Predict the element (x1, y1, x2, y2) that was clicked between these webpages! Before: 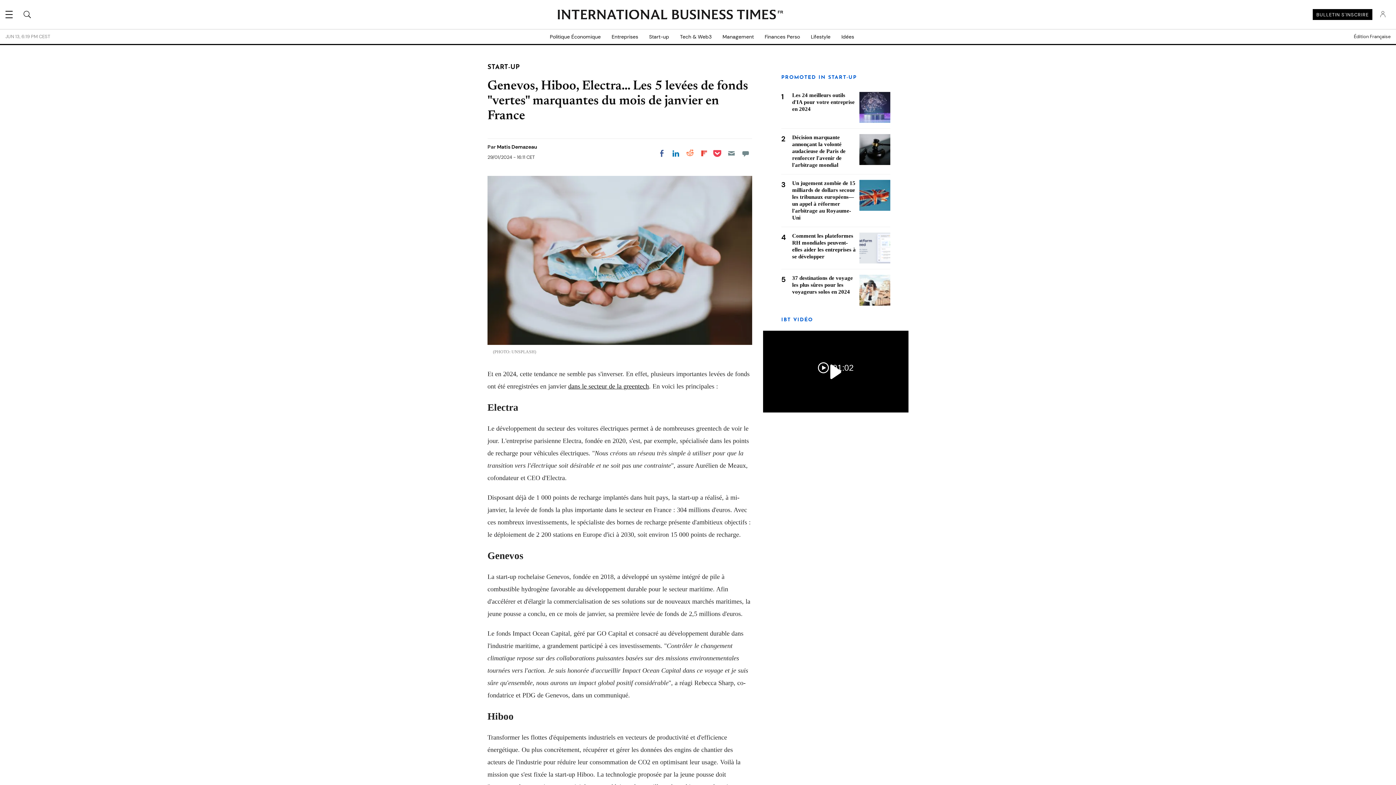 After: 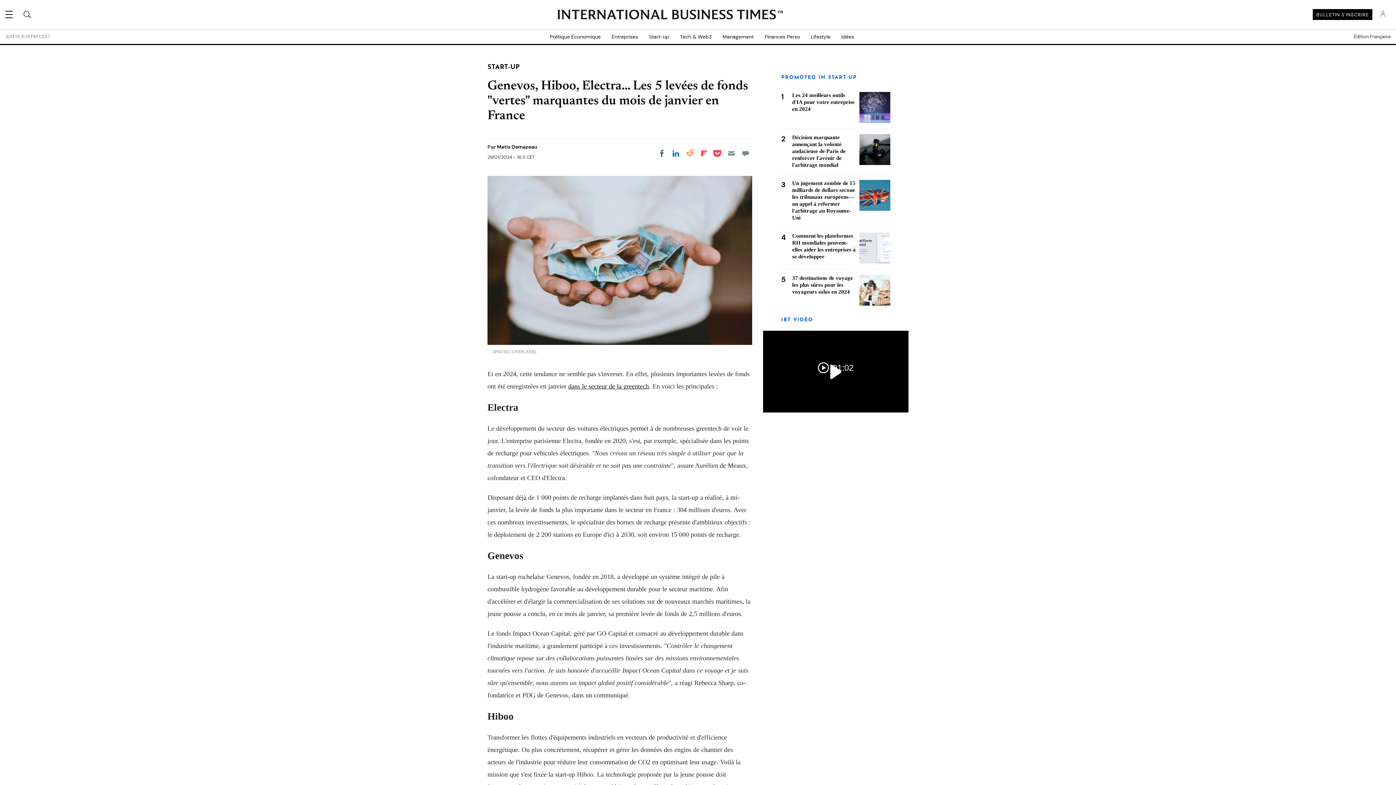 Action: bbox: (697, 146, 710, 160) label: Share on Flipboard